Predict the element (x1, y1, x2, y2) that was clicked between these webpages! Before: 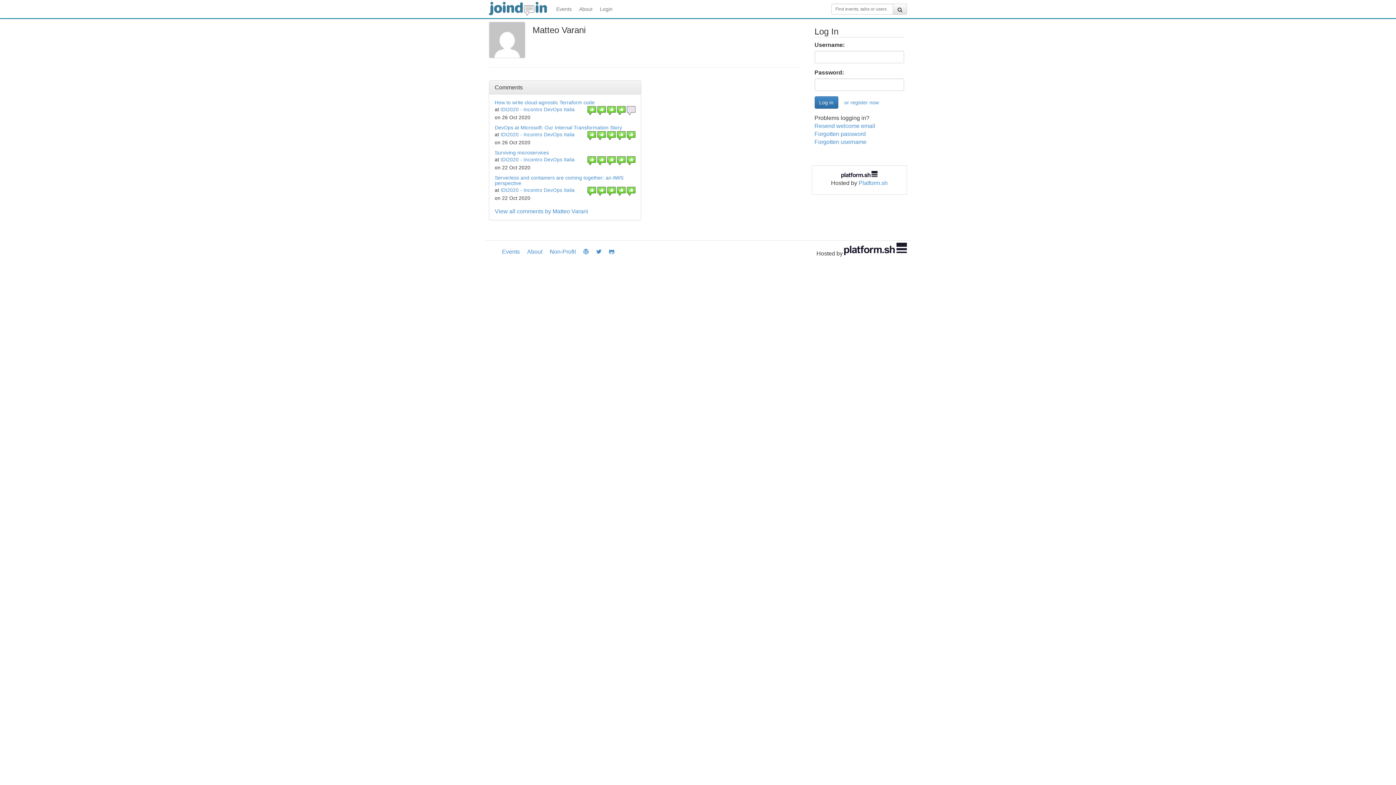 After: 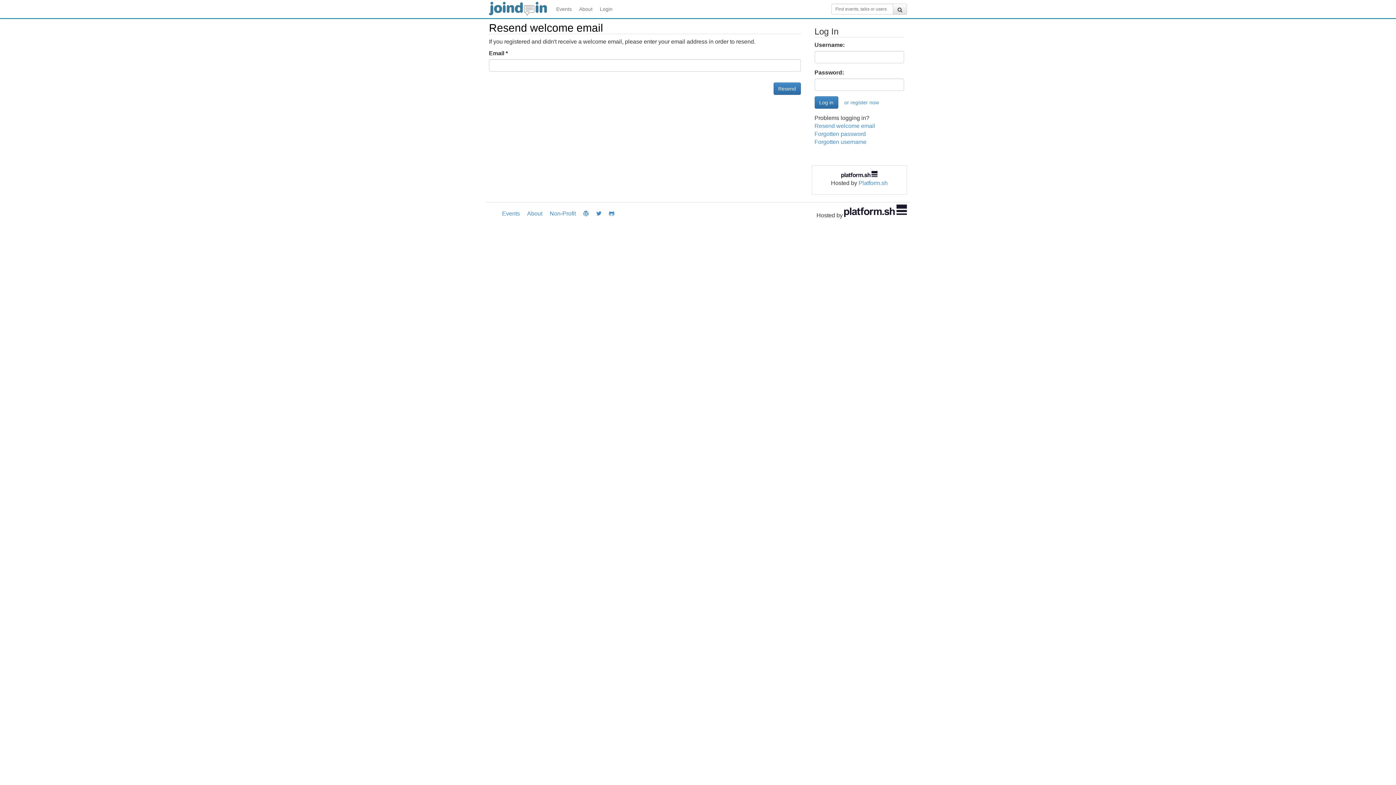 Action: label: Resend welcome email bbox: (814, 122, 875, 129)